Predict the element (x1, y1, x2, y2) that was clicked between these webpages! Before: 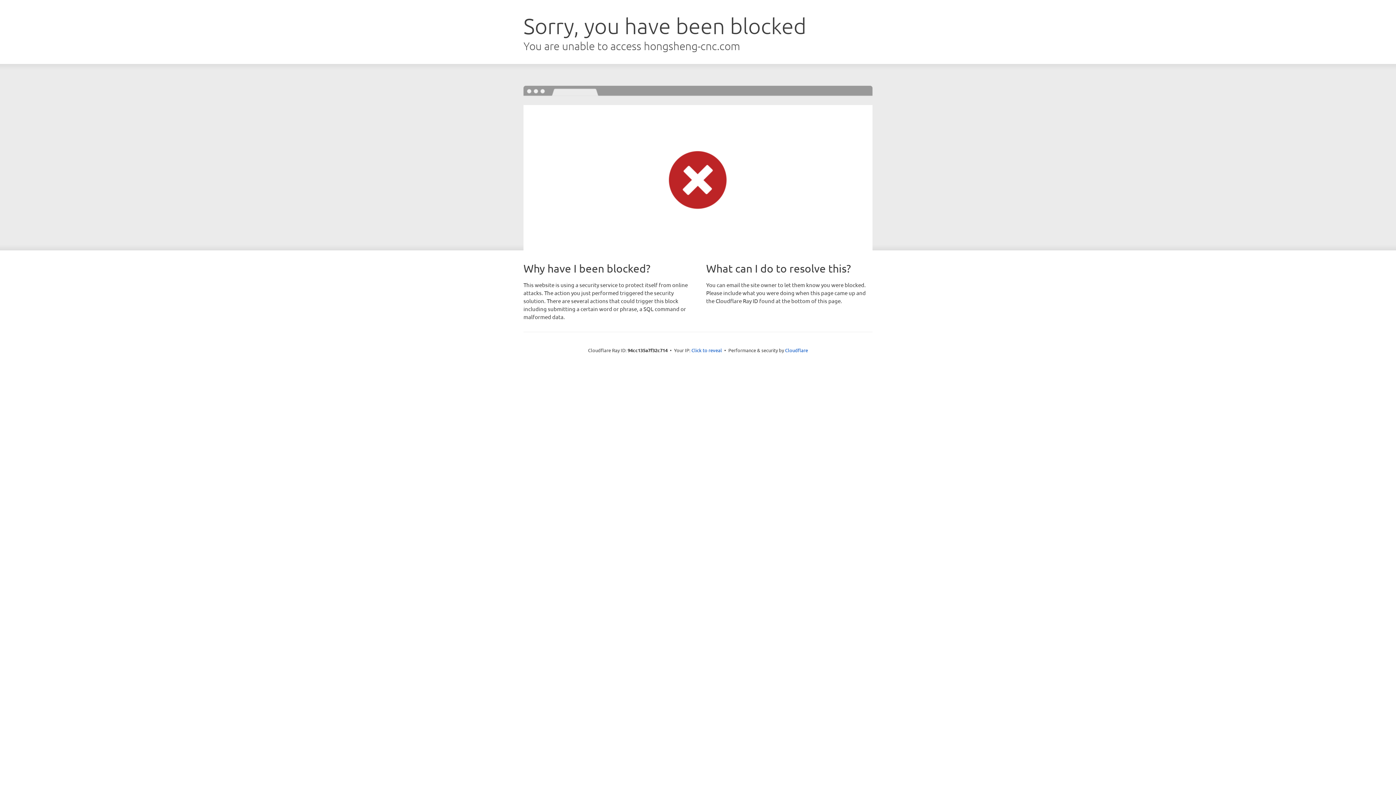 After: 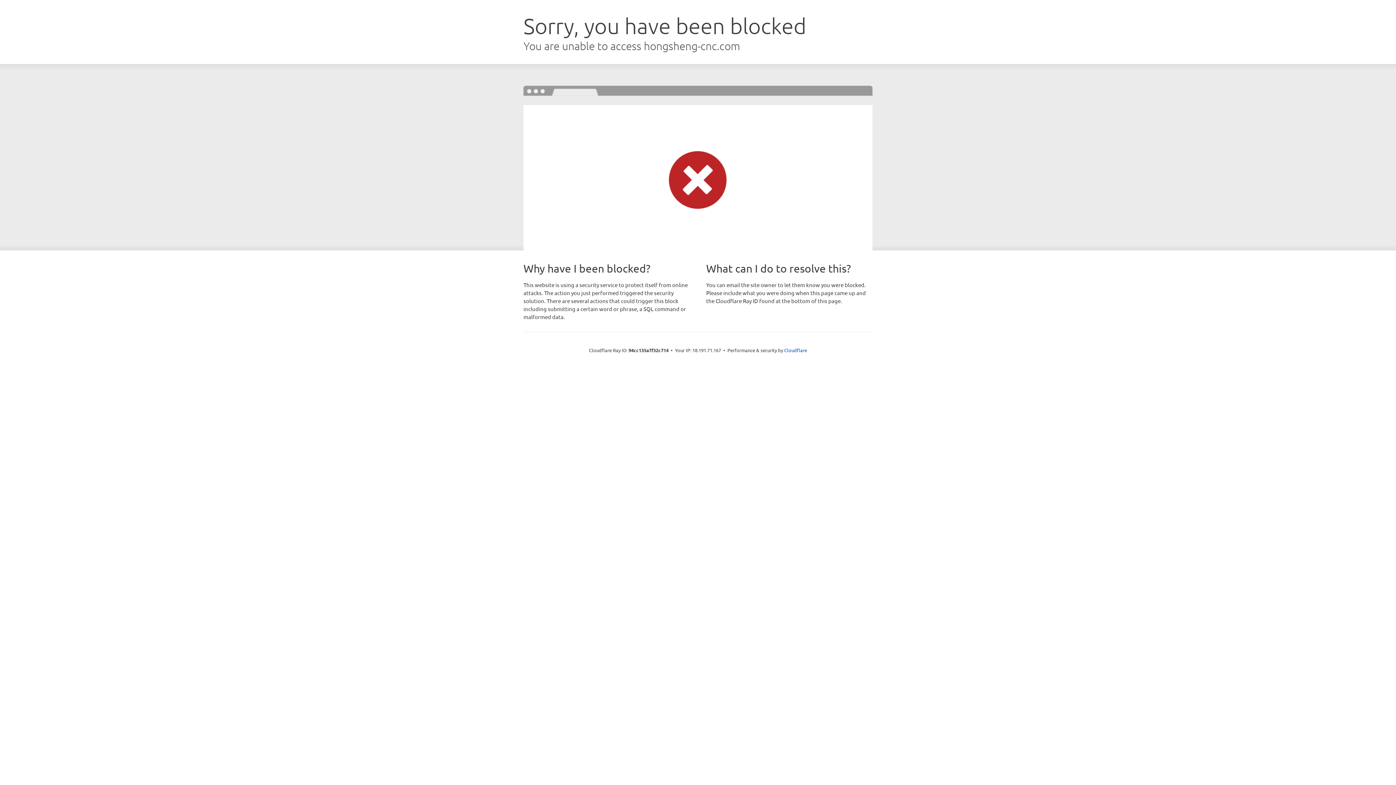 Action: label: Click to reveal bbox: (691, 346, 722, 353)